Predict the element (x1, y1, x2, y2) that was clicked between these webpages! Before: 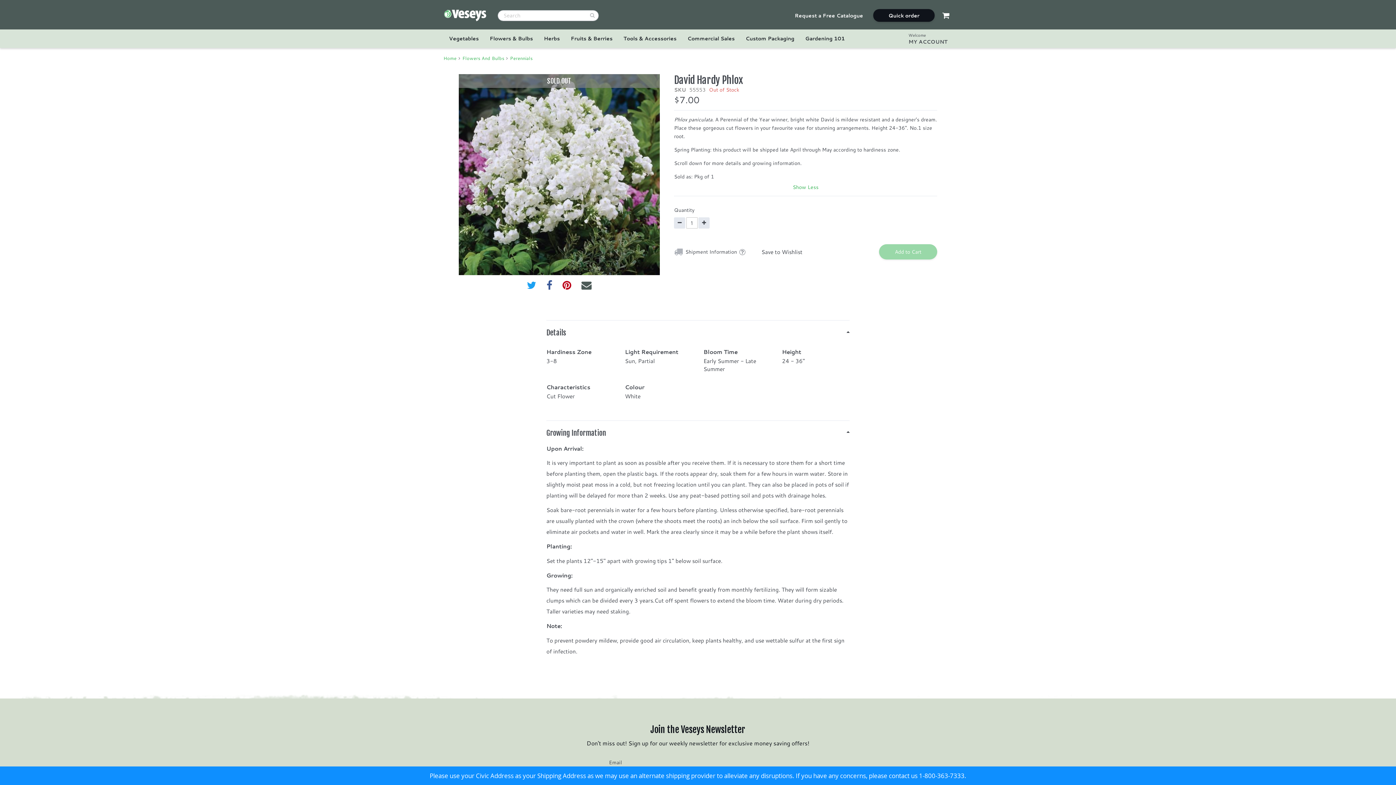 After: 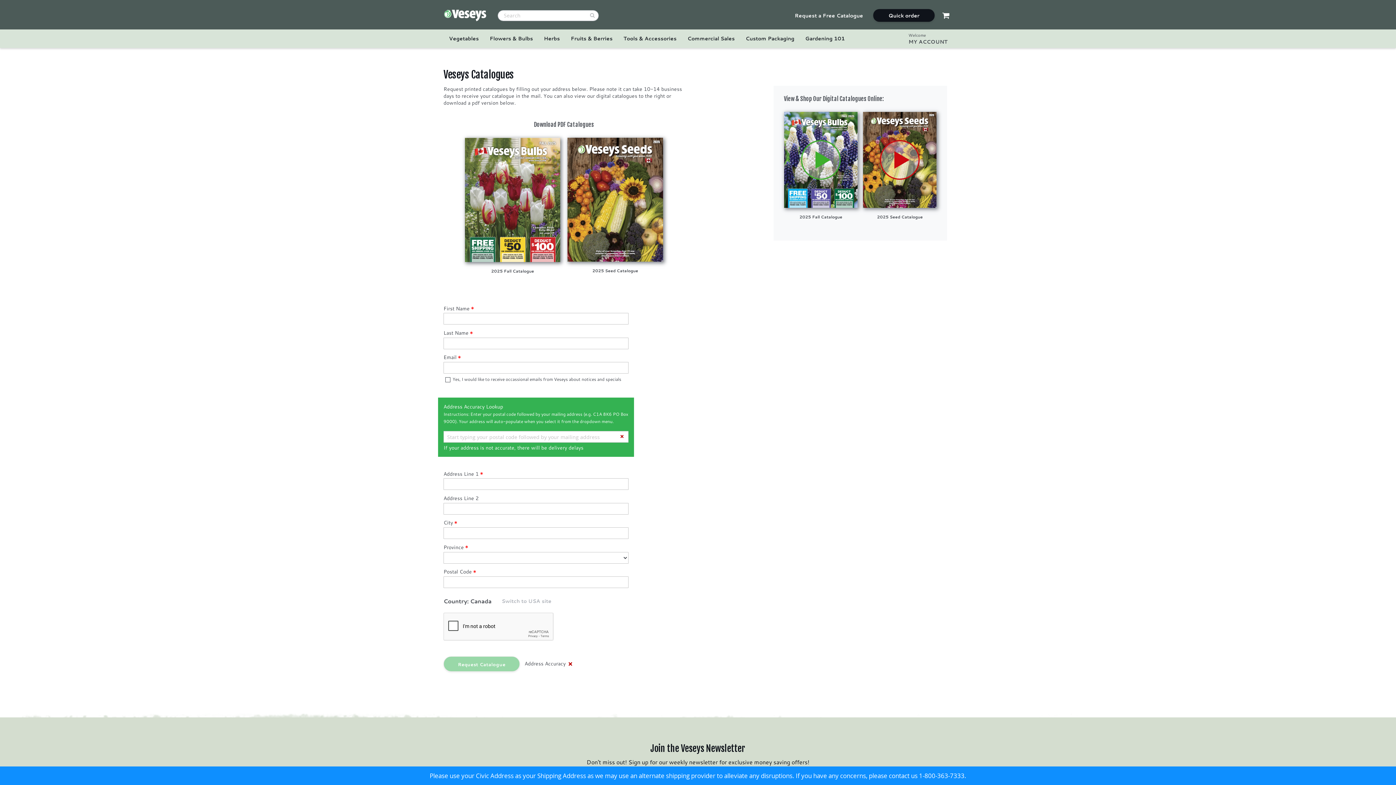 Action: bbox: (794, 11, 863, 19) label: Request a Free Catalogue